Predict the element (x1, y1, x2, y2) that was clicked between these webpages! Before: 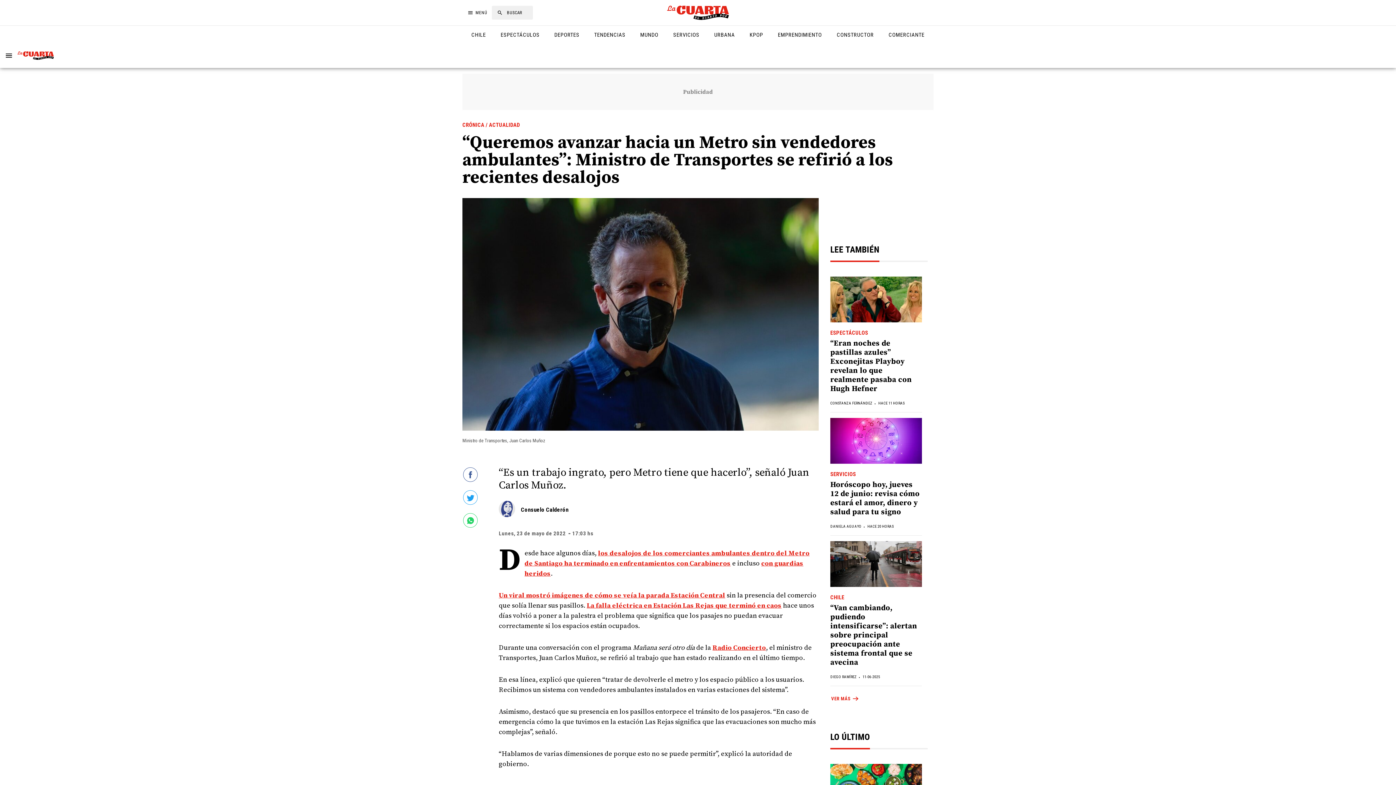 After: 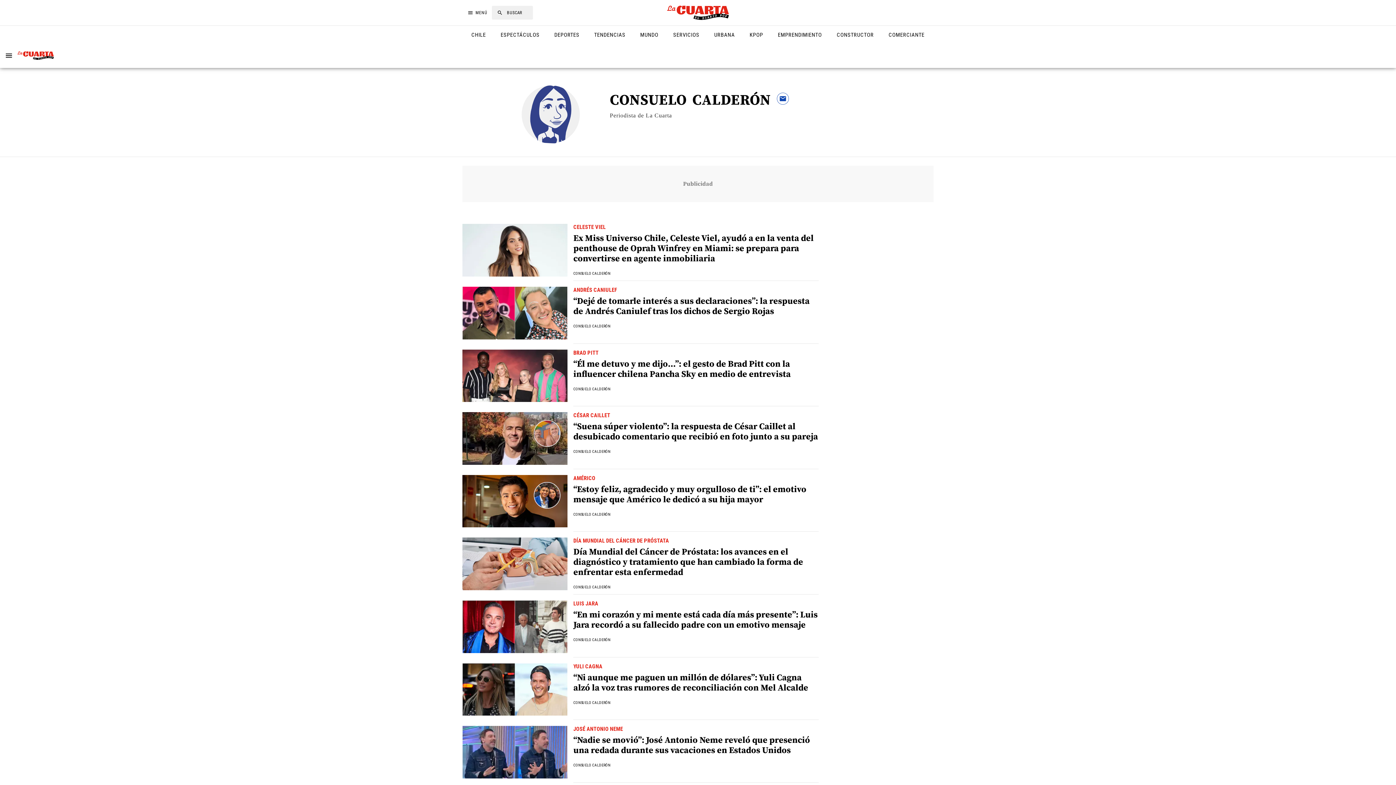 Action: bbox: (498, 500, 568, 518) label: Consuelo Calderón